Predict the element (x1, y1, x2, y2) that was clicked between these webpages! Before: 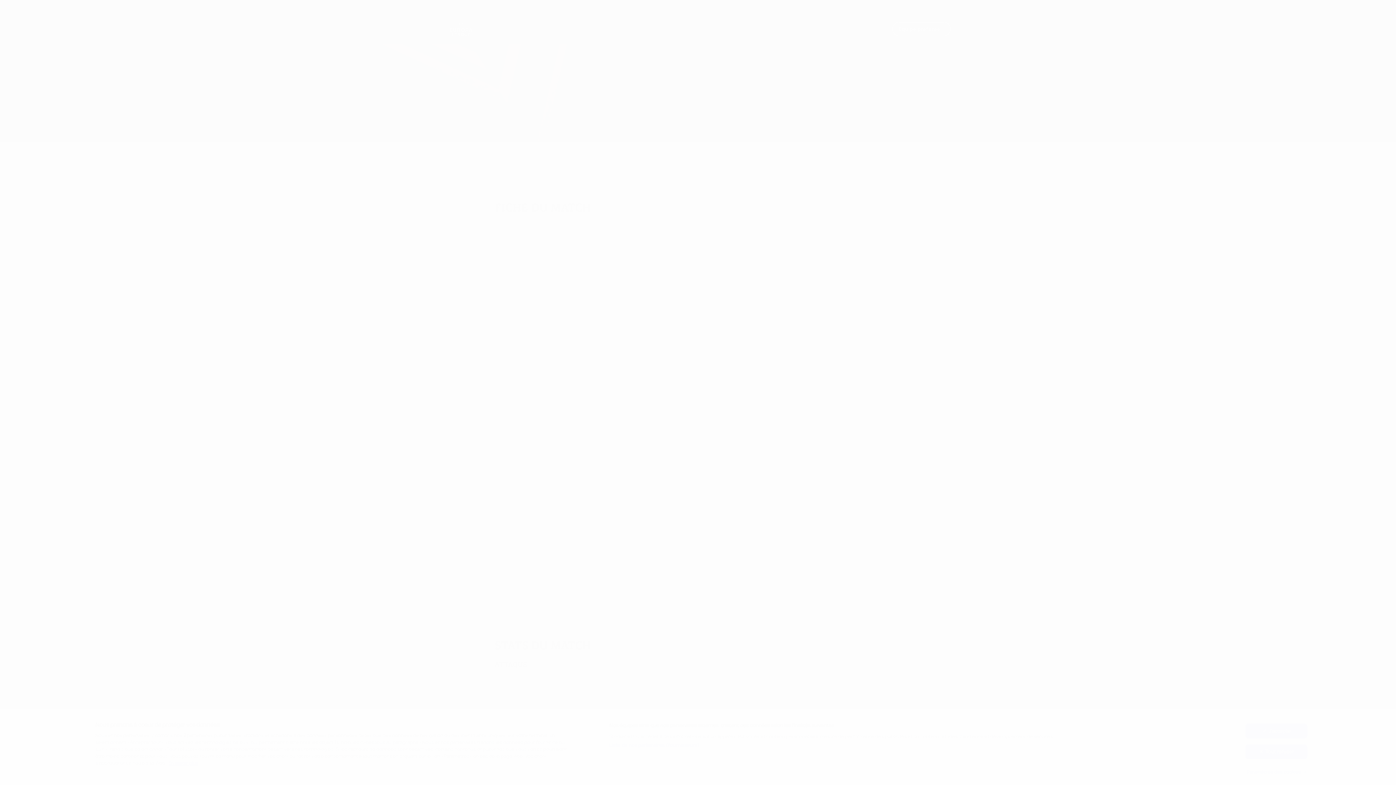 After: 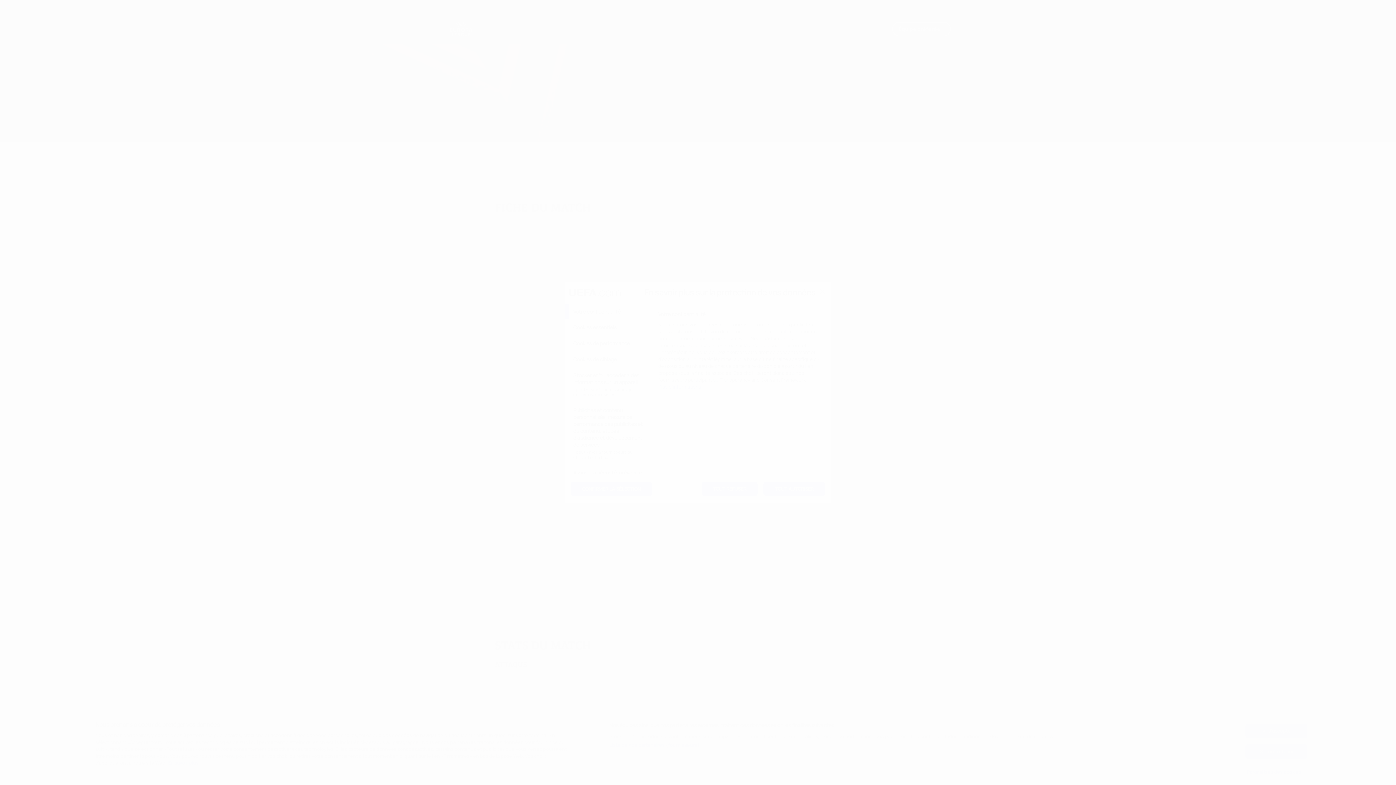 Action: bbox: (1245, 765, 1307, 779) label: Paramètres des cookies